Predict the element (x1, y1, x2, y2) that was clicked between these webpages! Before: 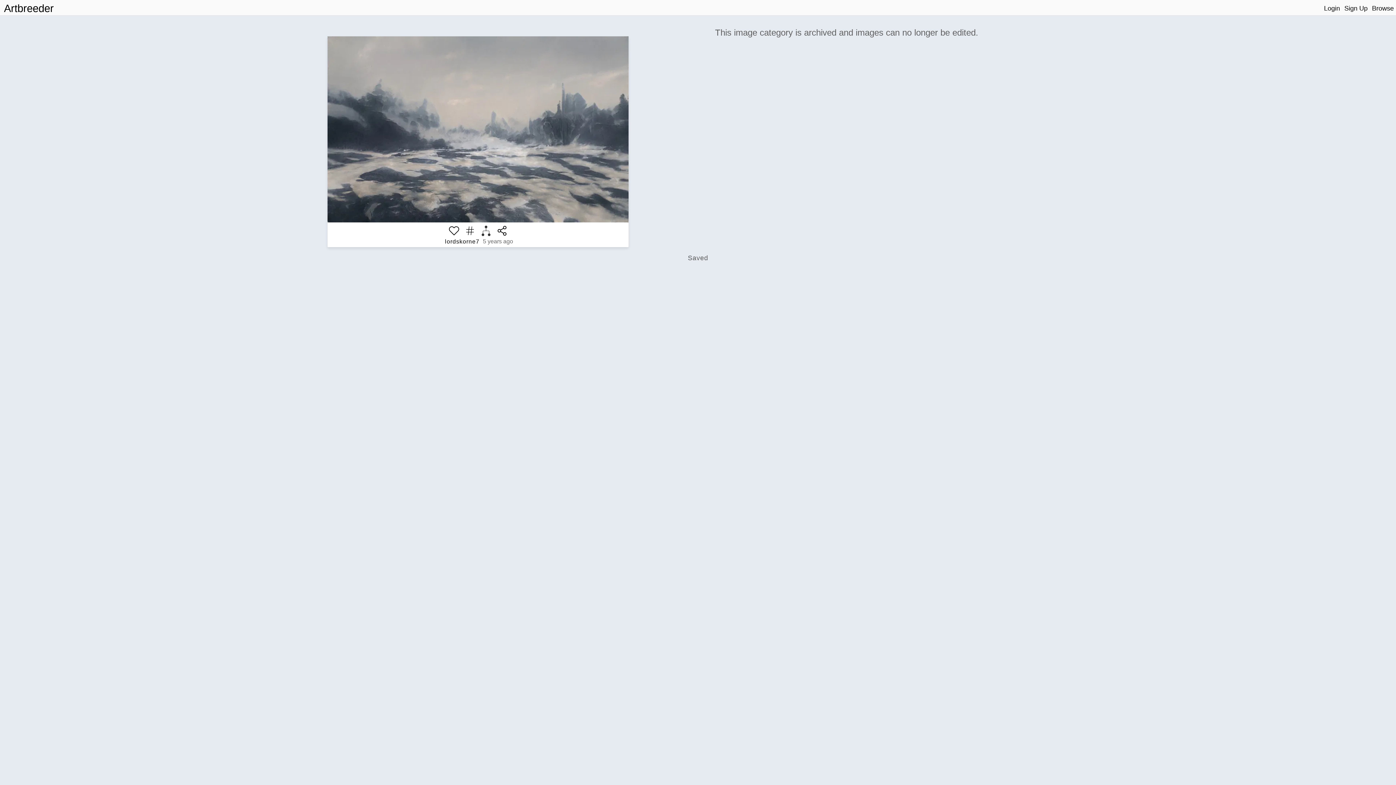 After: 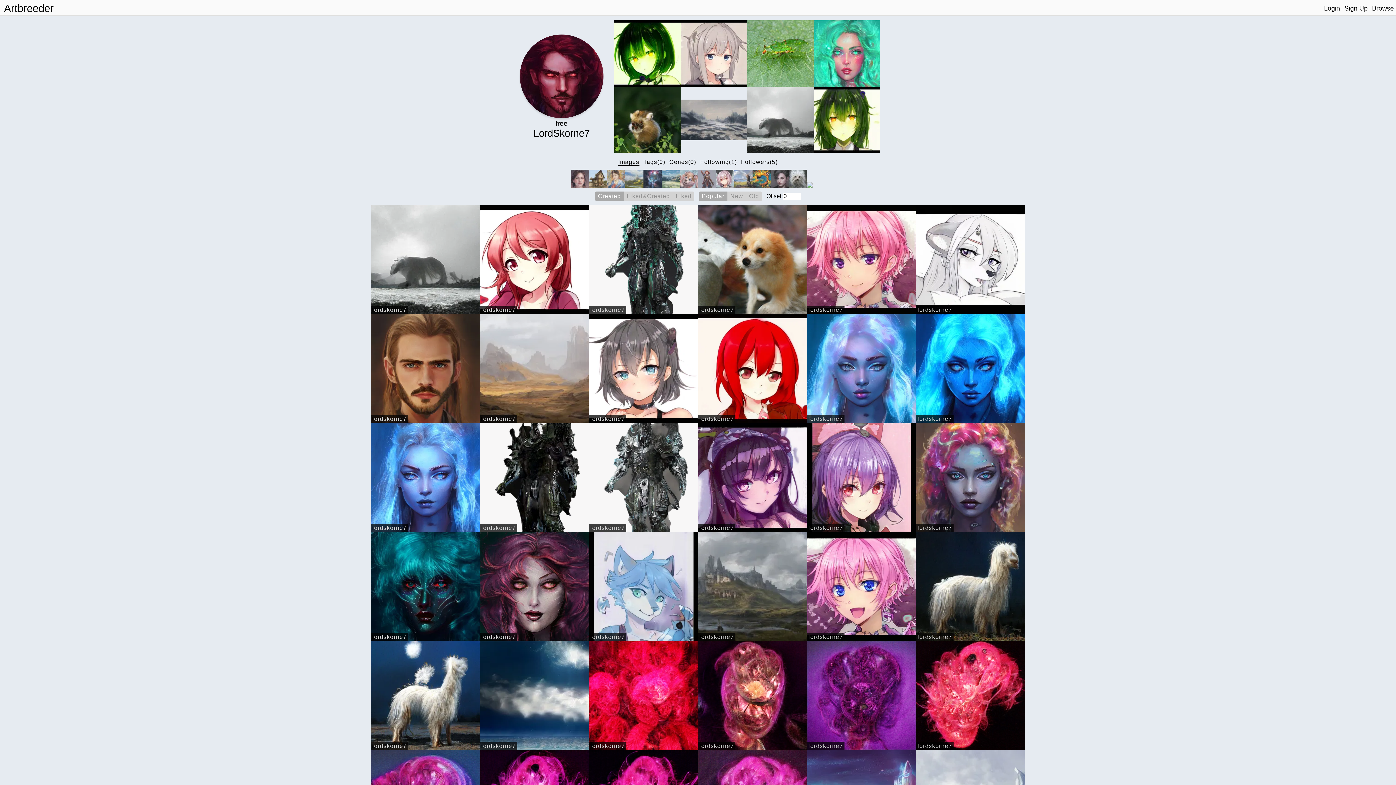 Action: label: lordskorne7 bbox: (445, 238, 479, 245)